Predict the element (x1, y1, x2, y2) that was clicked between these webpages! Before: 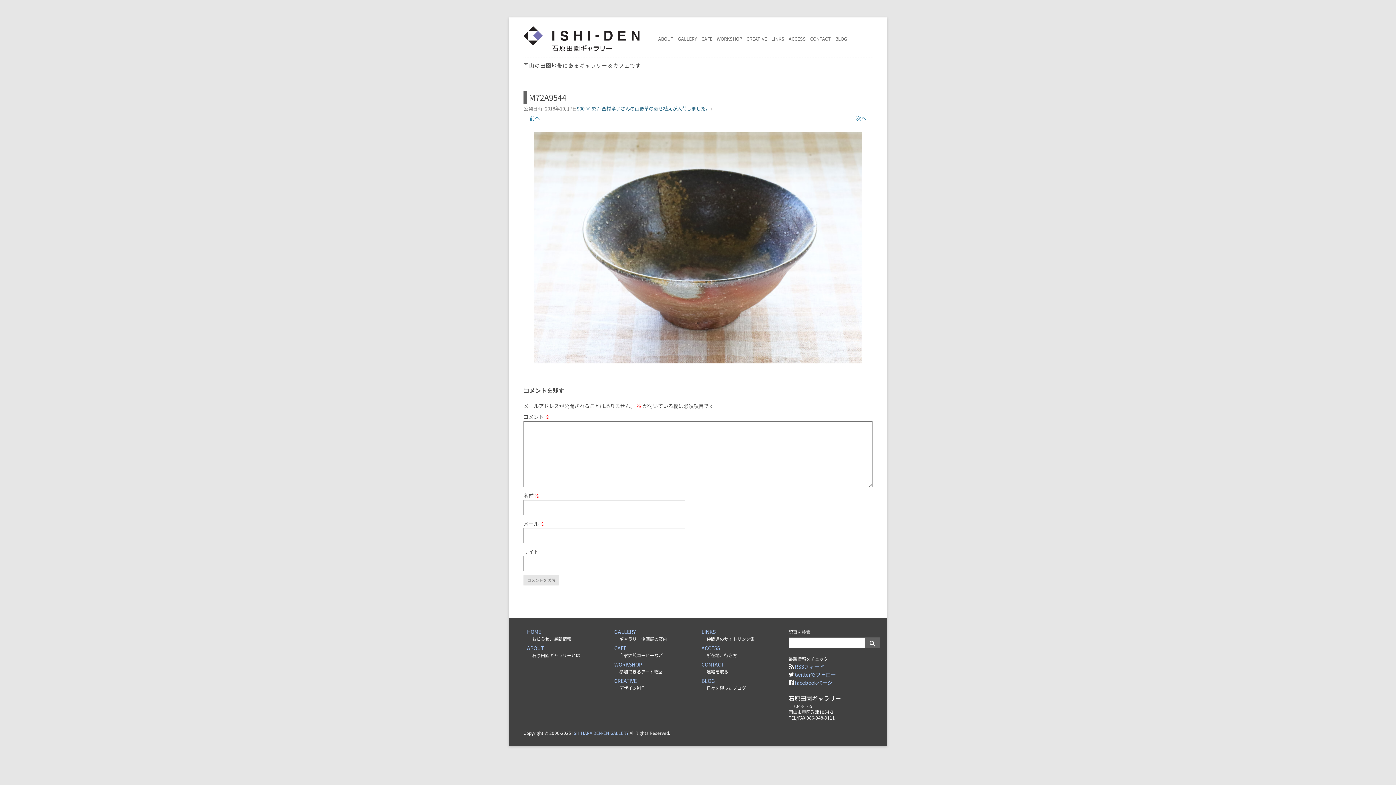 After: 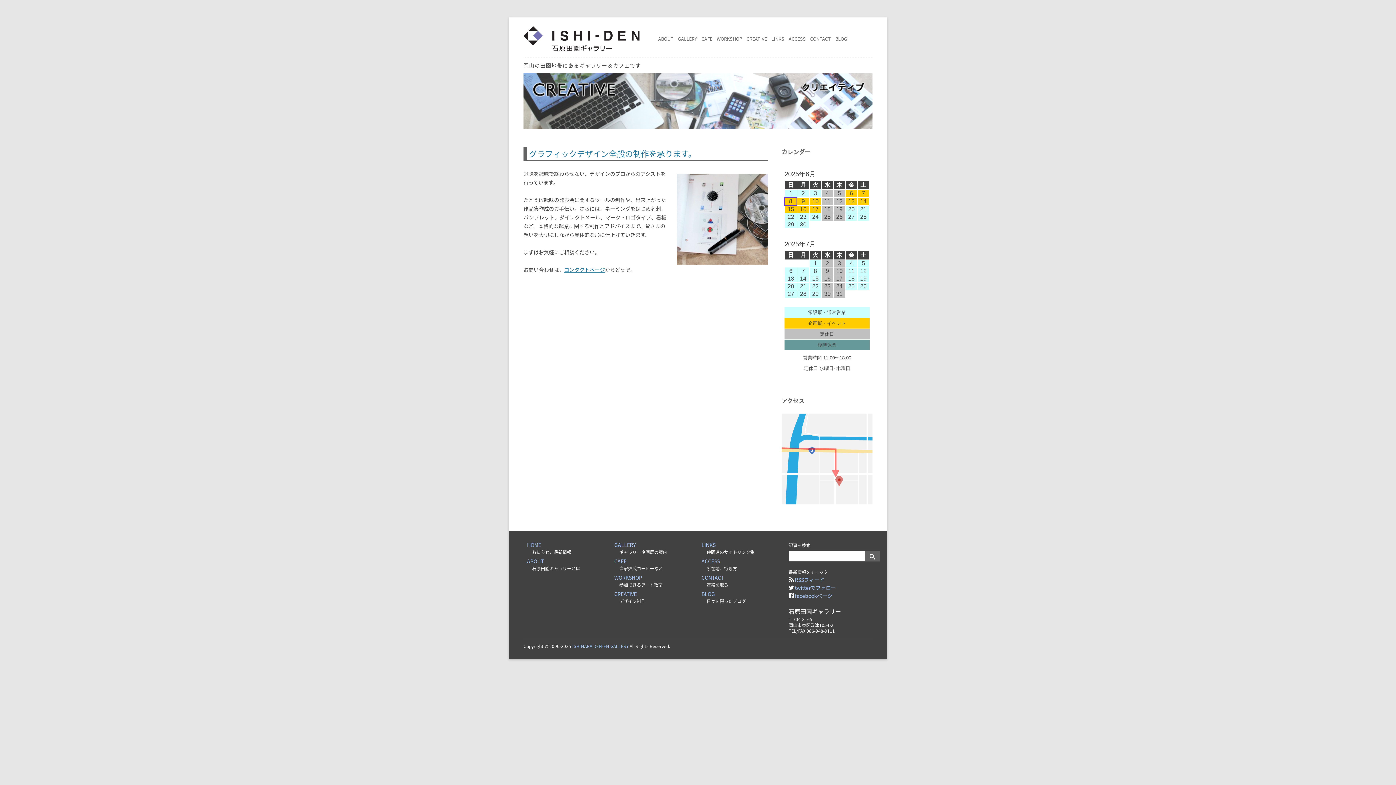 Action: bbox: (746, 30, 767, 47) label: CREATIVE